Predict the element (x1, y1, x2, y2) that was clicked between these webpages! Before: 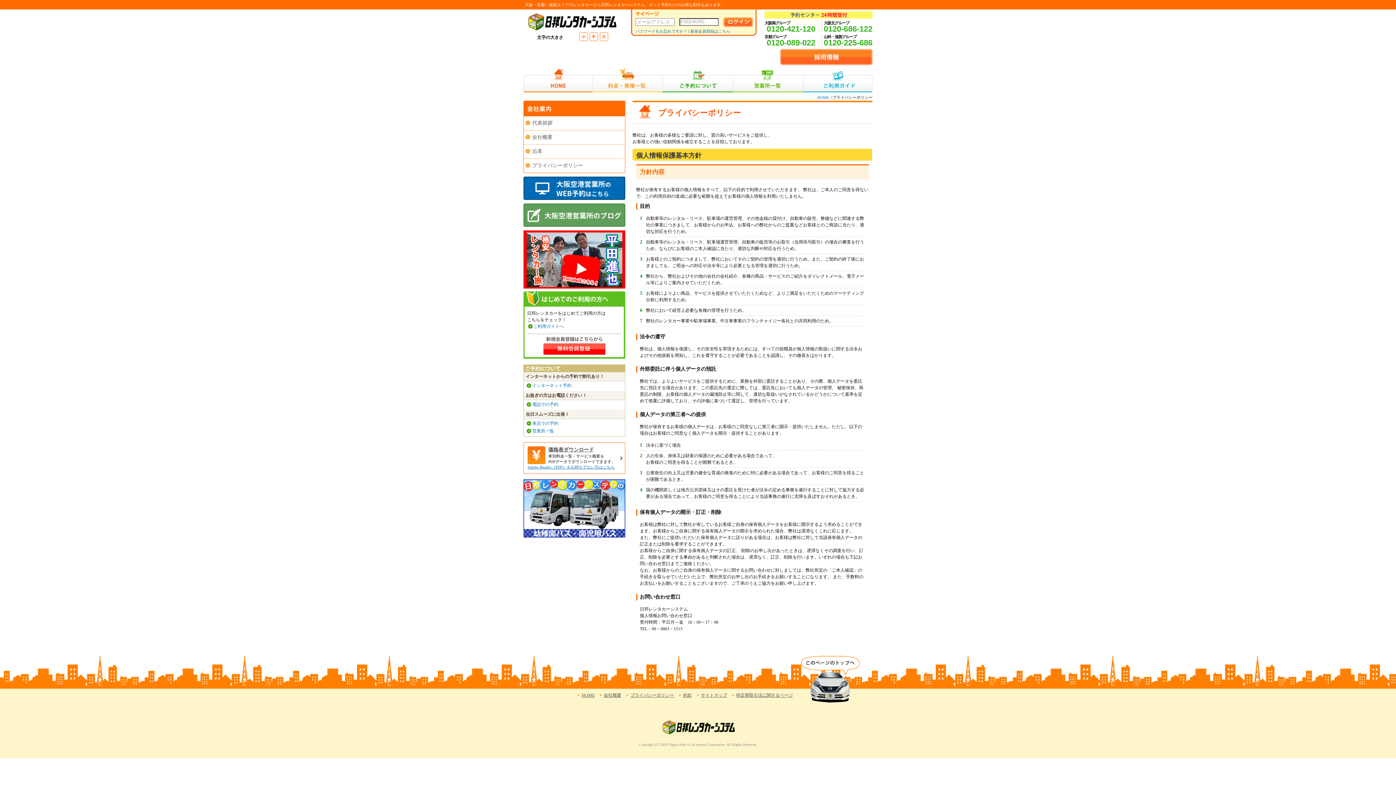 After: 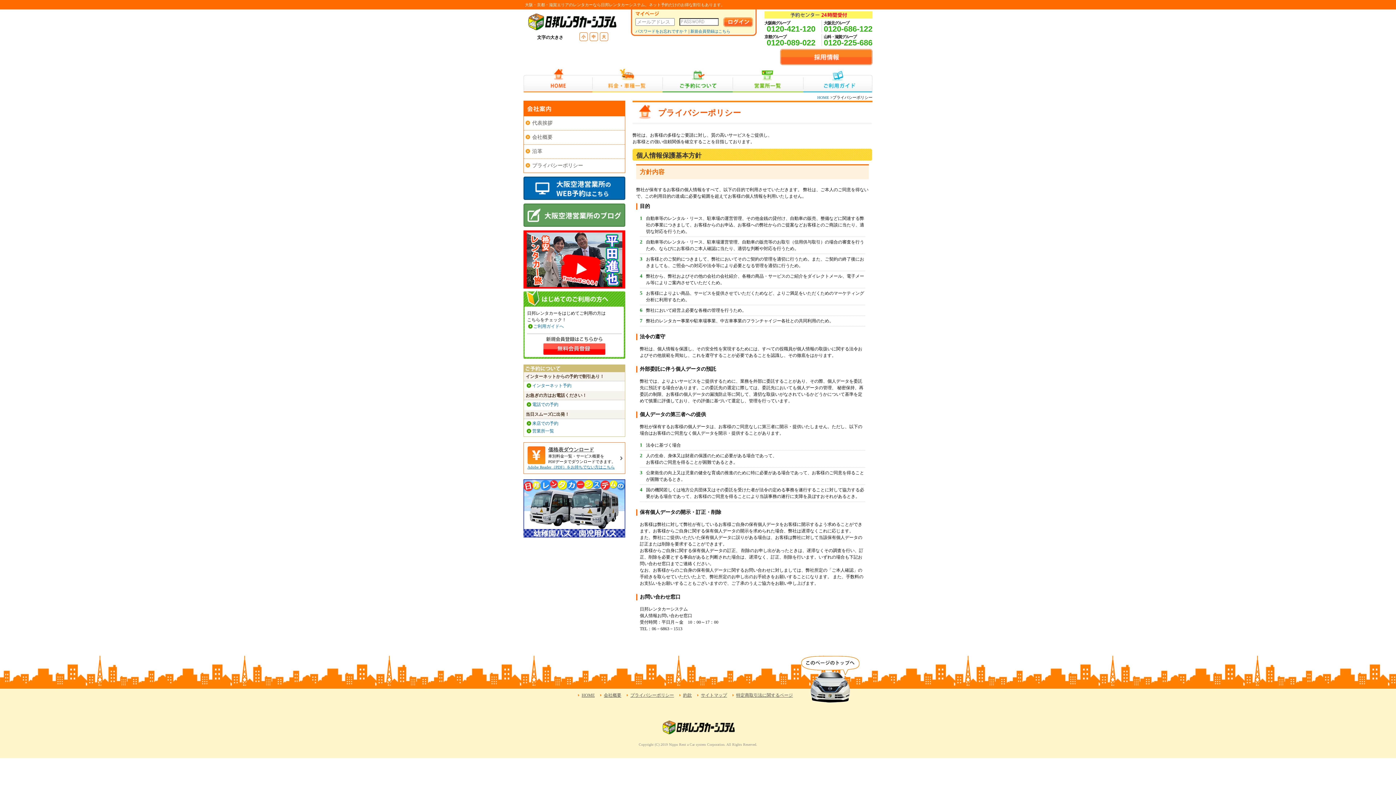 Action: bbox: (523, 196, 625, 201)